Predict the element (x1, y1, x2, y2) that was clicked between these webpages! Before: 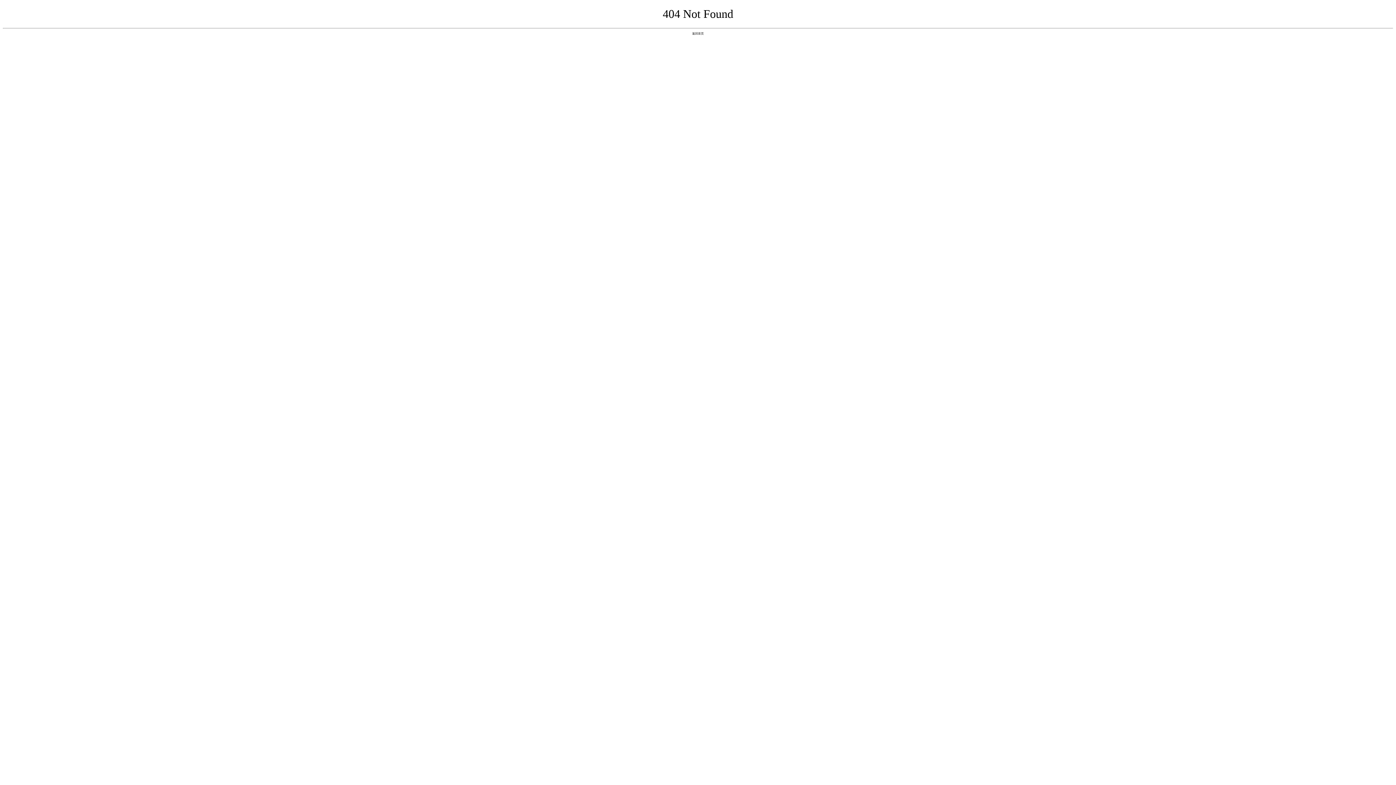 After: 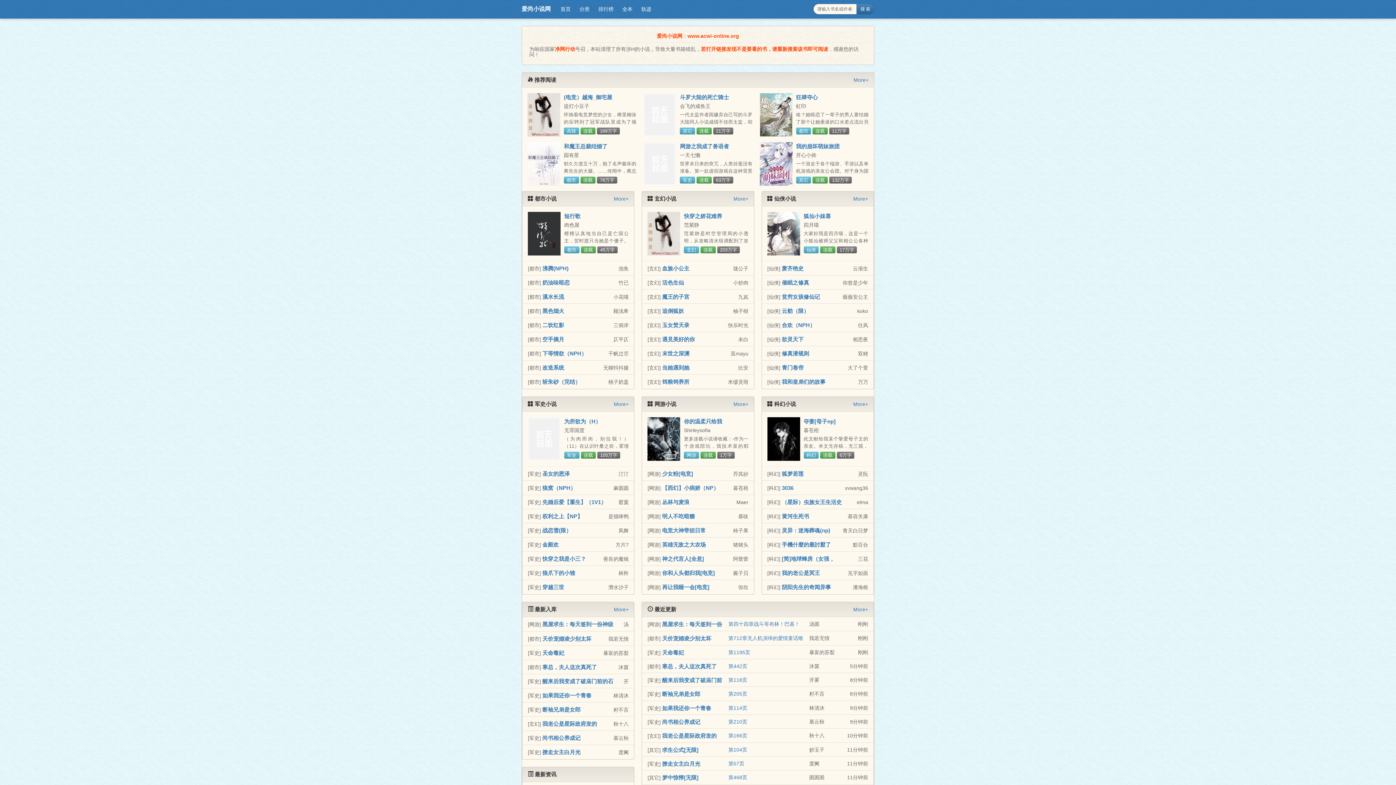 Action: label: 返回首页 bbox: (692, 31, 704, 35)